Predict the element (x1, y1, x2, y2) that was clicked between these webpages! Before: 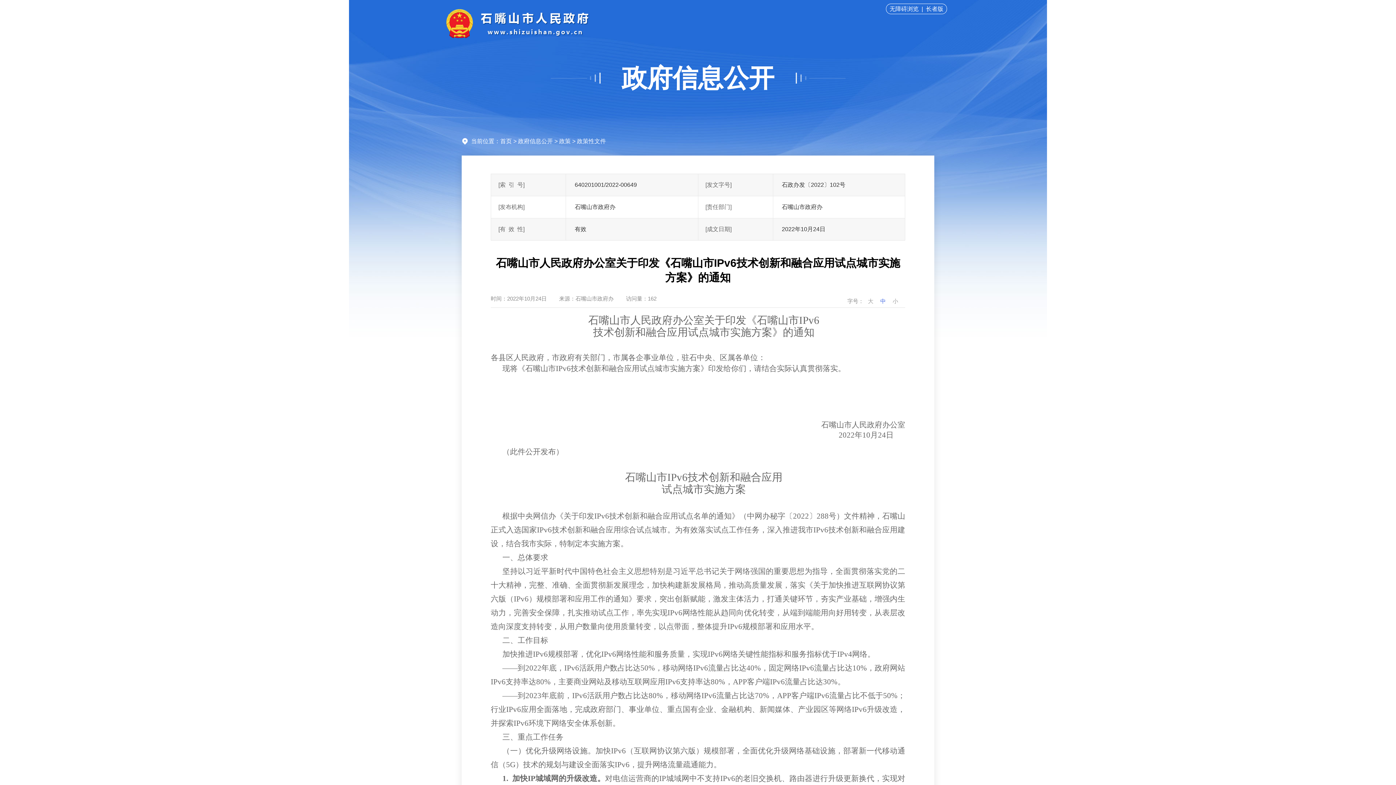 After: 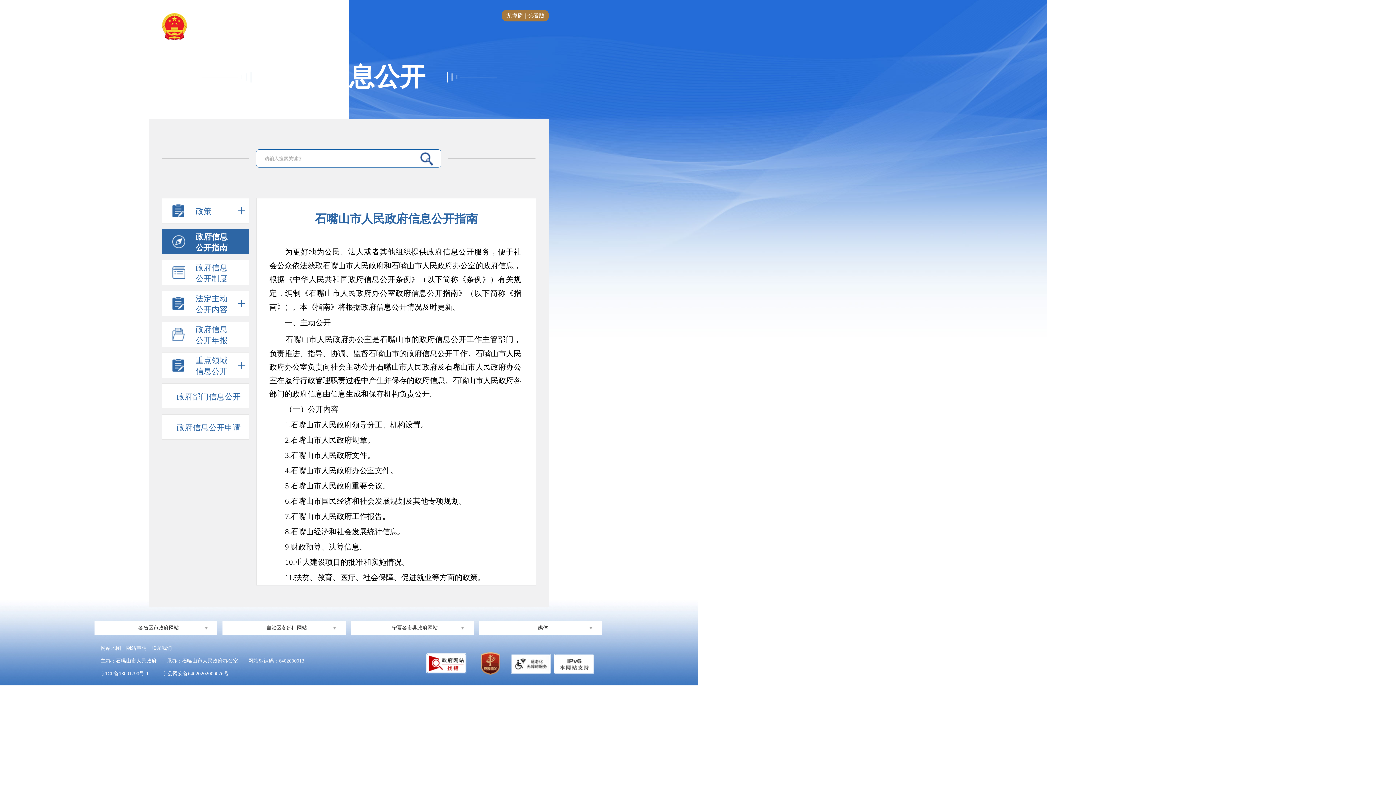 Action: label: 政府信息公开 bbox: (621, 65, 774, 90)